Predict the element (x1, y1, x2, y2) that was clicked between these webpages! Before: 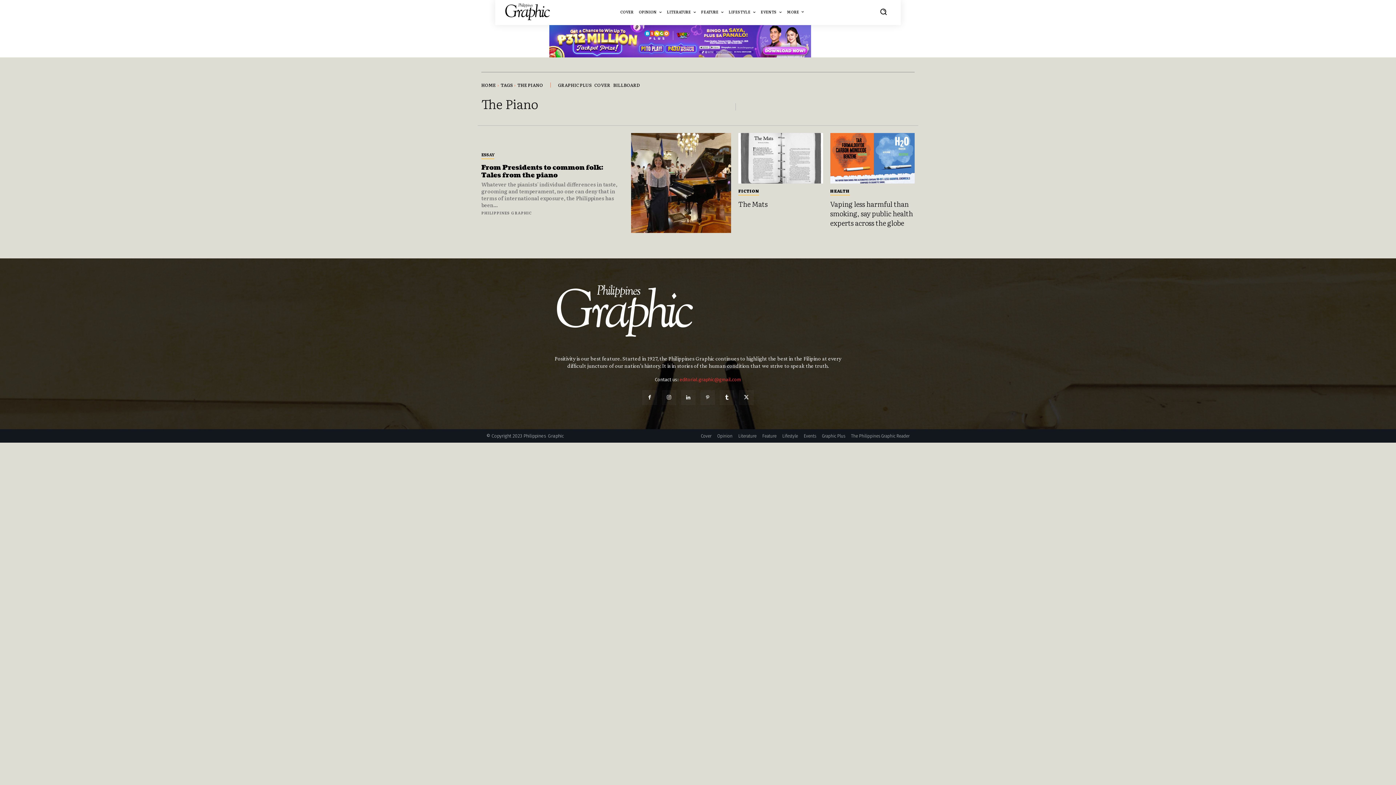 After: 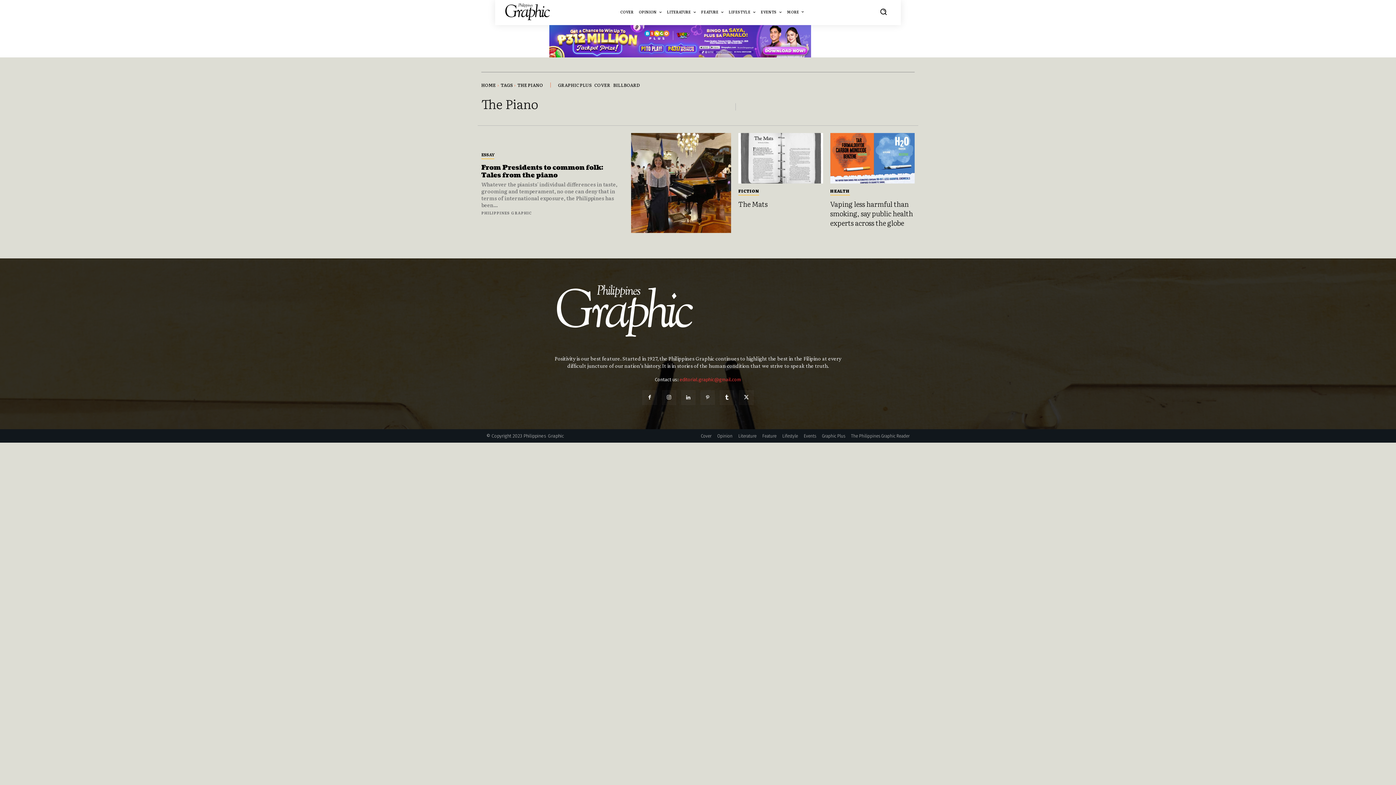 Action: bbox: (739, 390, 753, 404)